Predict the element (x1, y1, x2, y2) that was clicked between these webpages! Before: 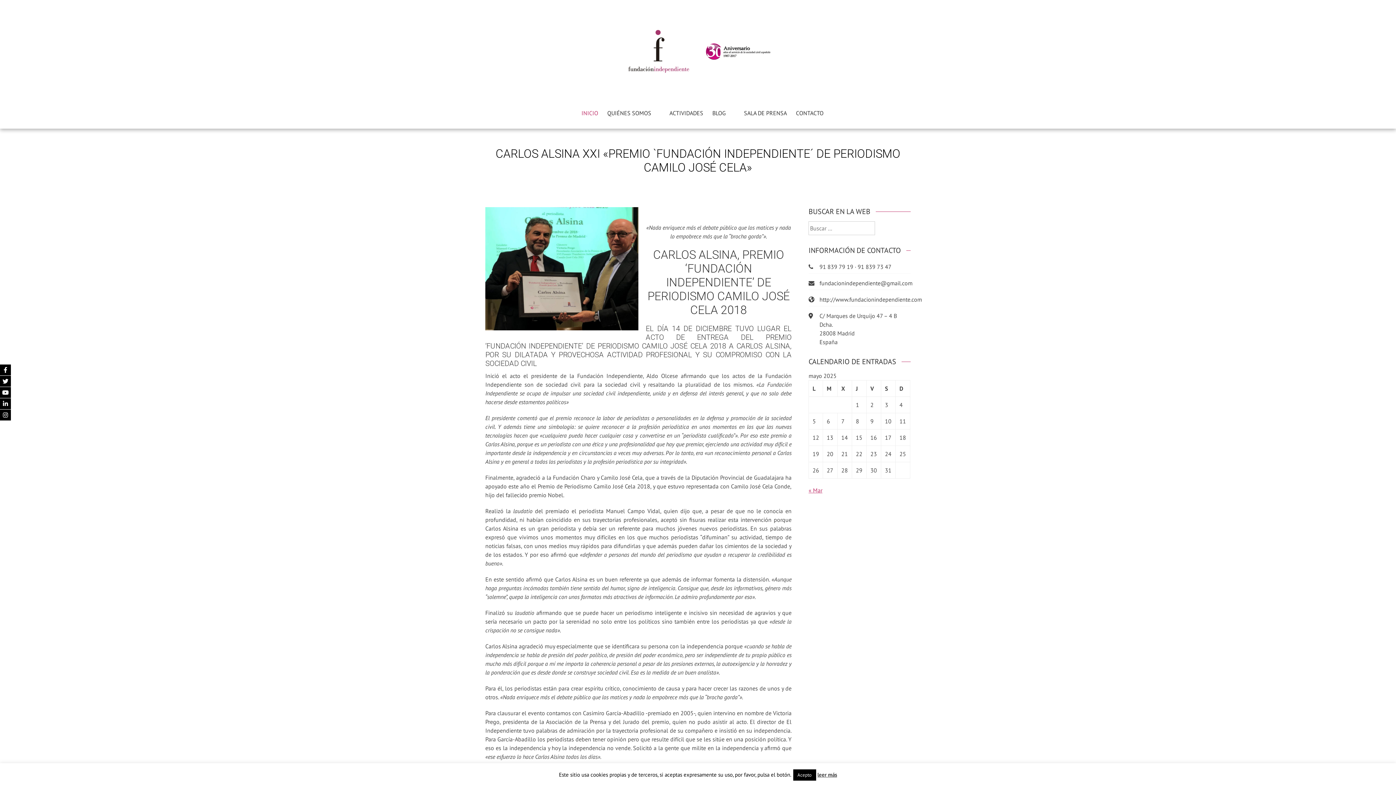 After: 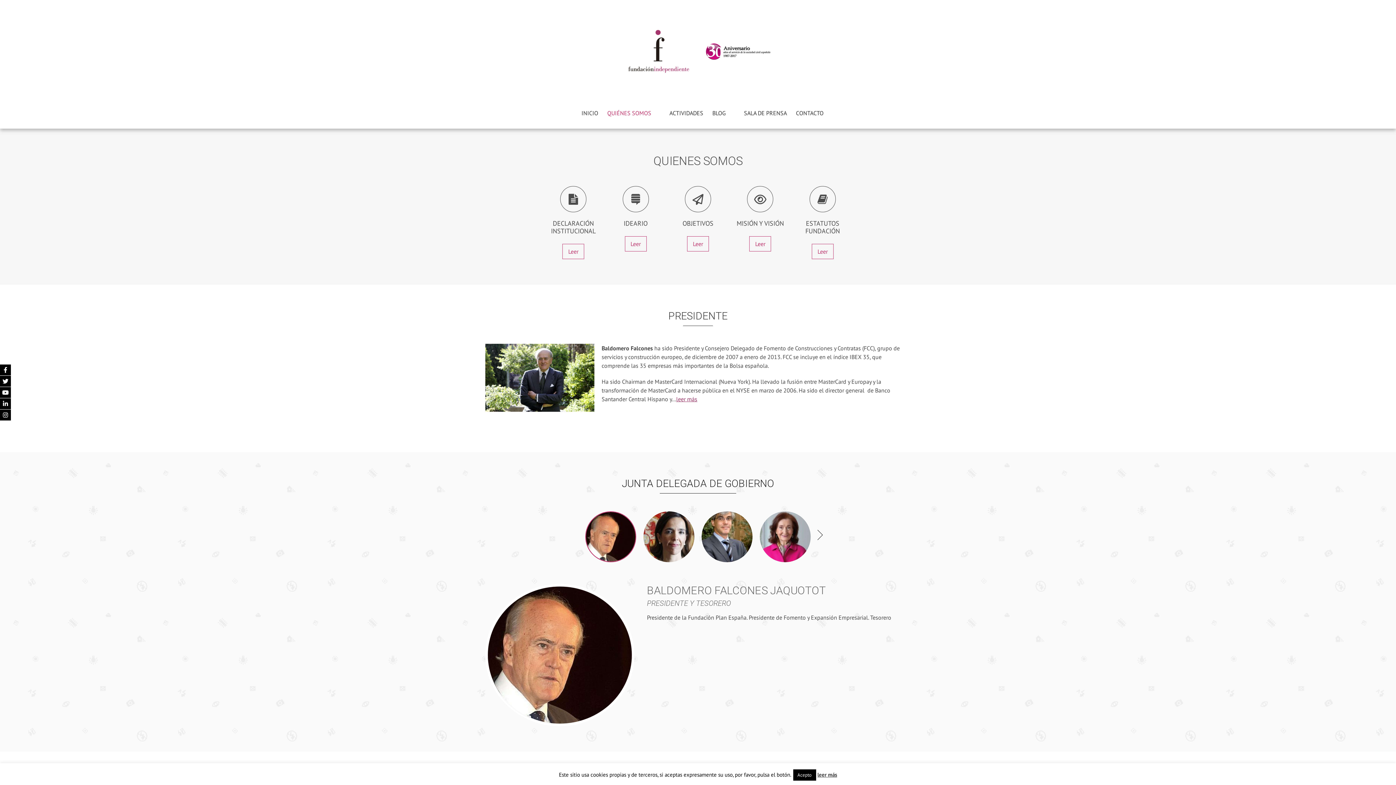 Action: label: INICIO bbox: (581, 108, 598, 117)